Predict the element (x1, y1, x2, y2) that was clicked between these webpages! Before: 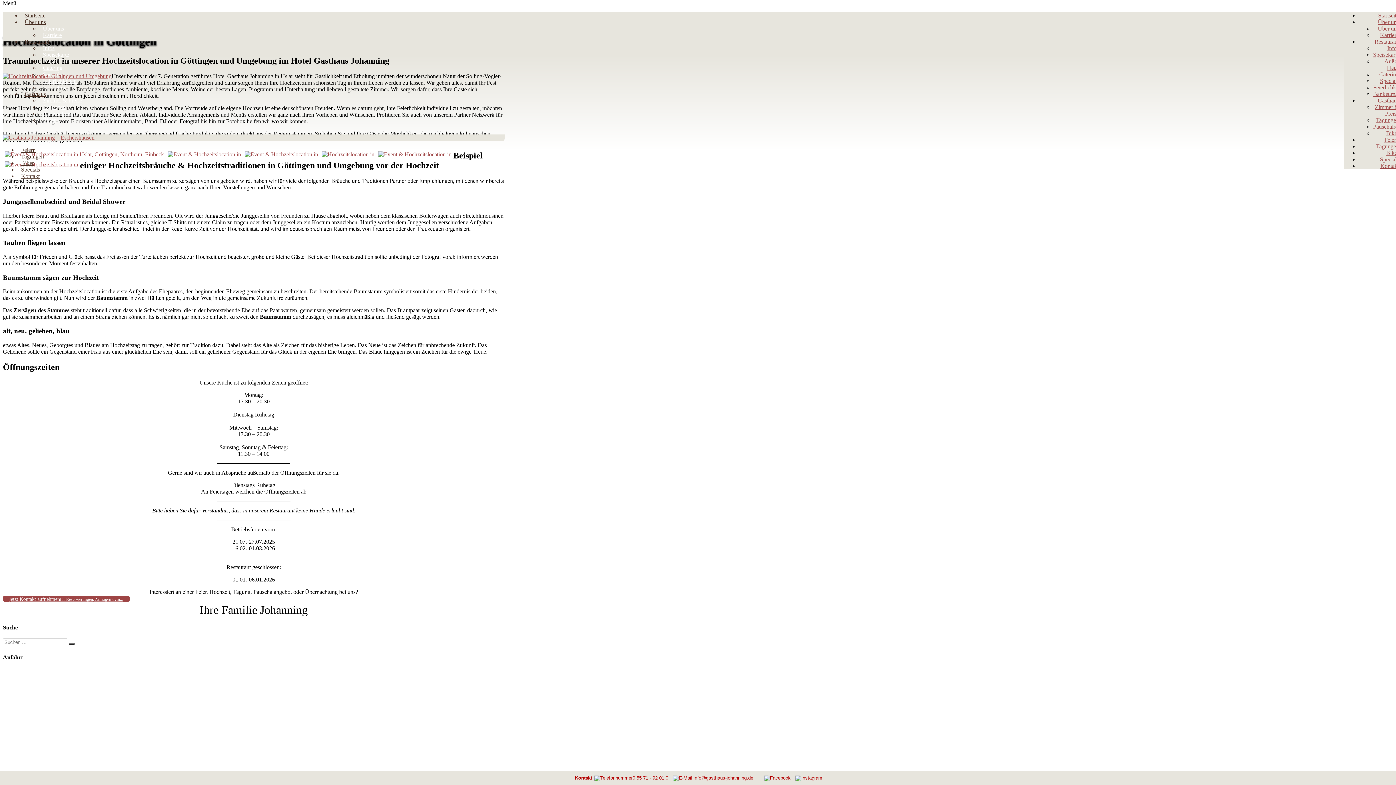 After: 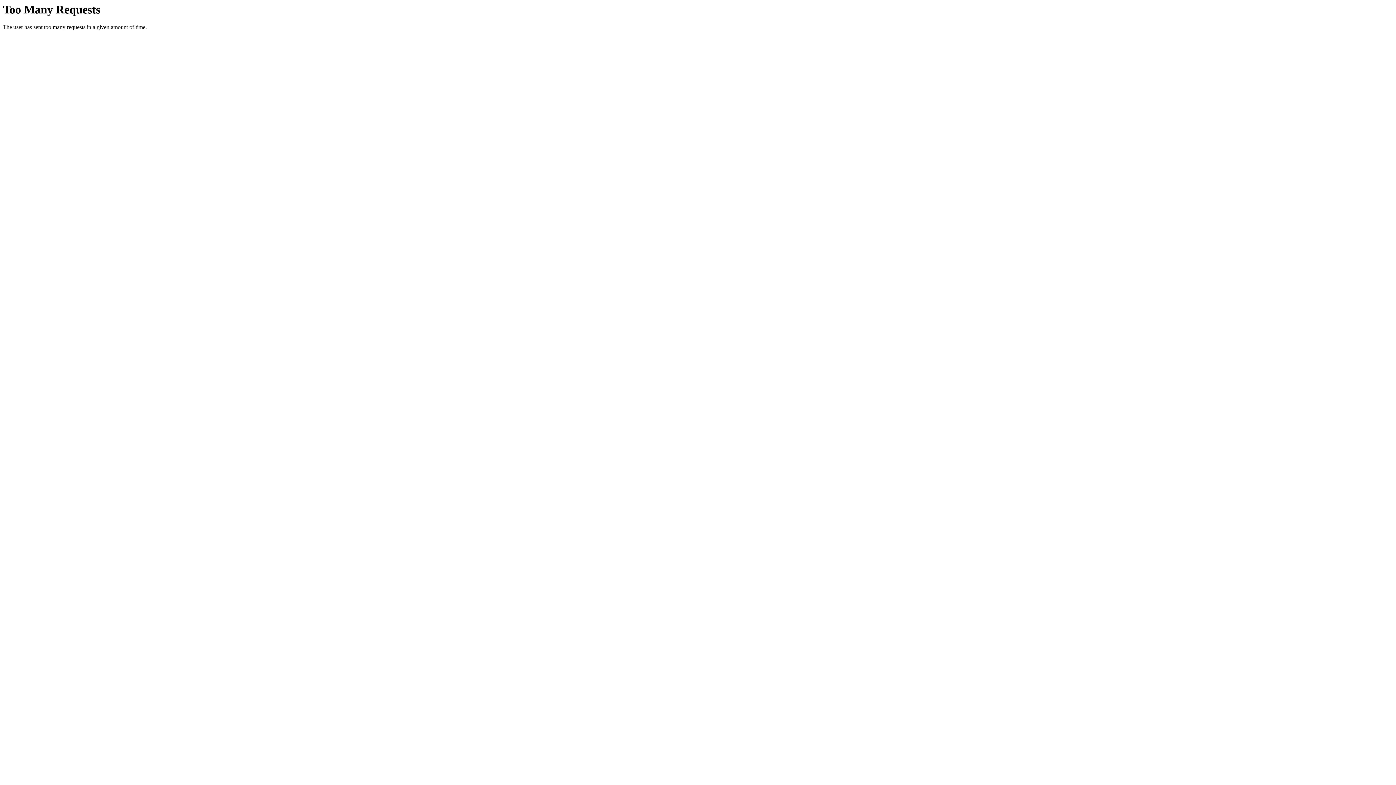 Action: label: Über uns bbox: (1378, 25, 1399, 31)